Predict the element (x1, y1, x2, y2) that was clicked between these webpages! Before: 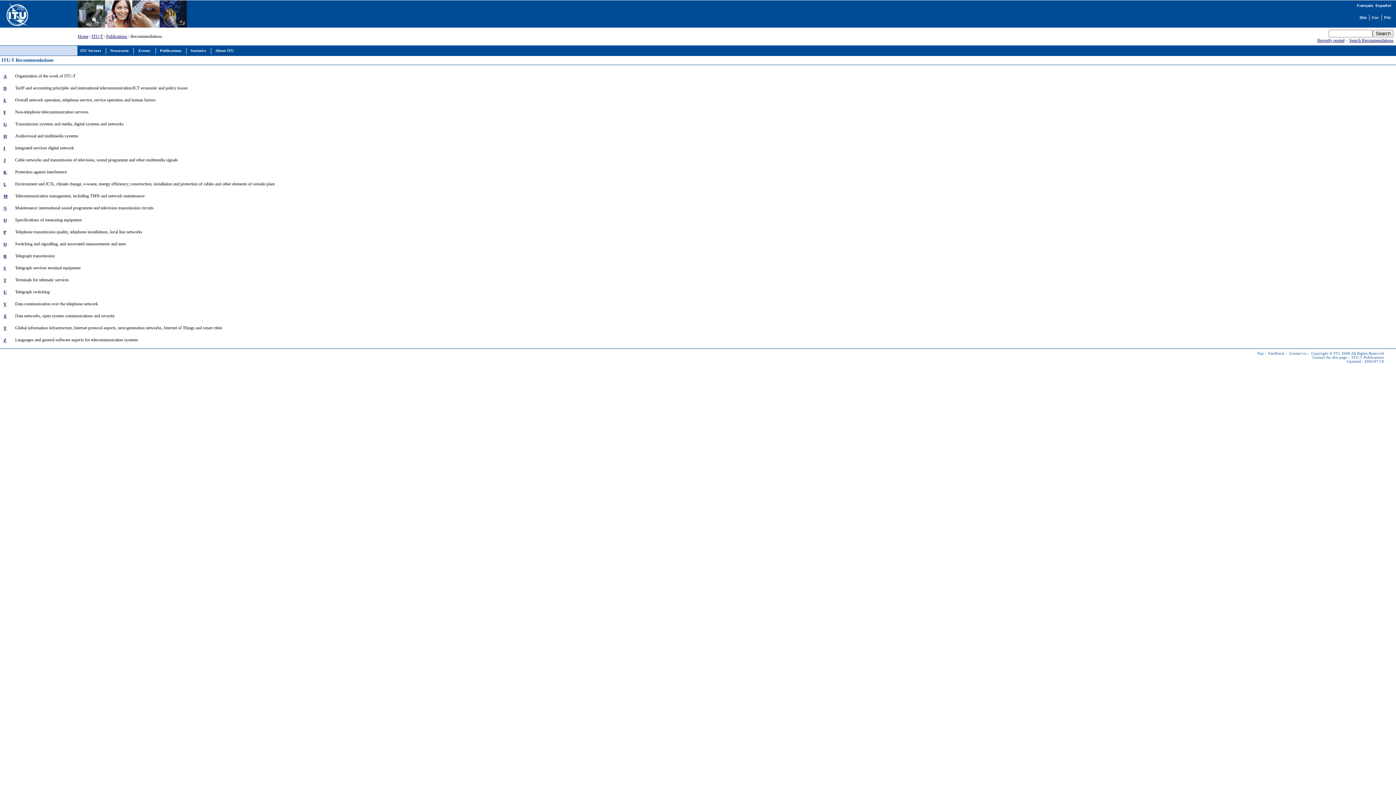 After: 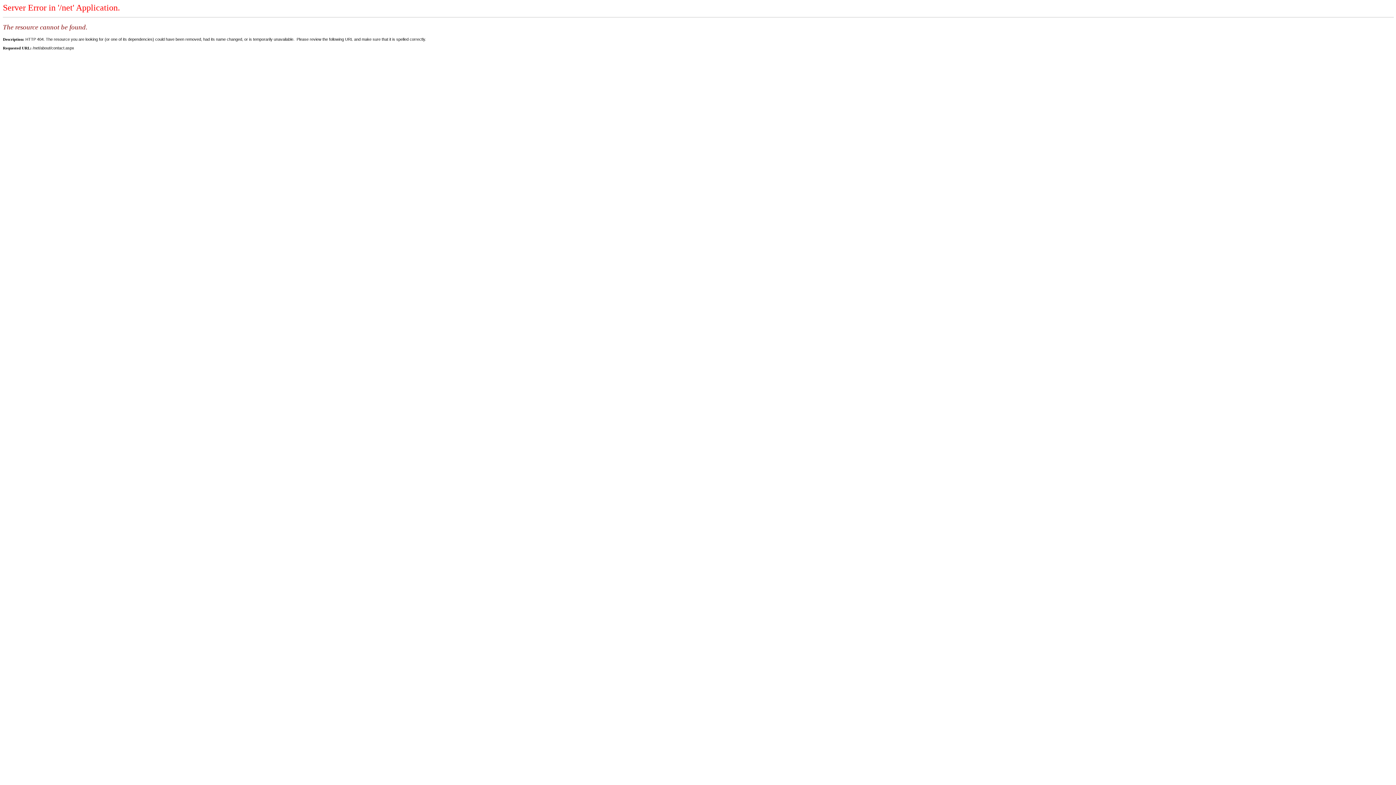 Action: bbox: (1372, 17, 1379, 21)